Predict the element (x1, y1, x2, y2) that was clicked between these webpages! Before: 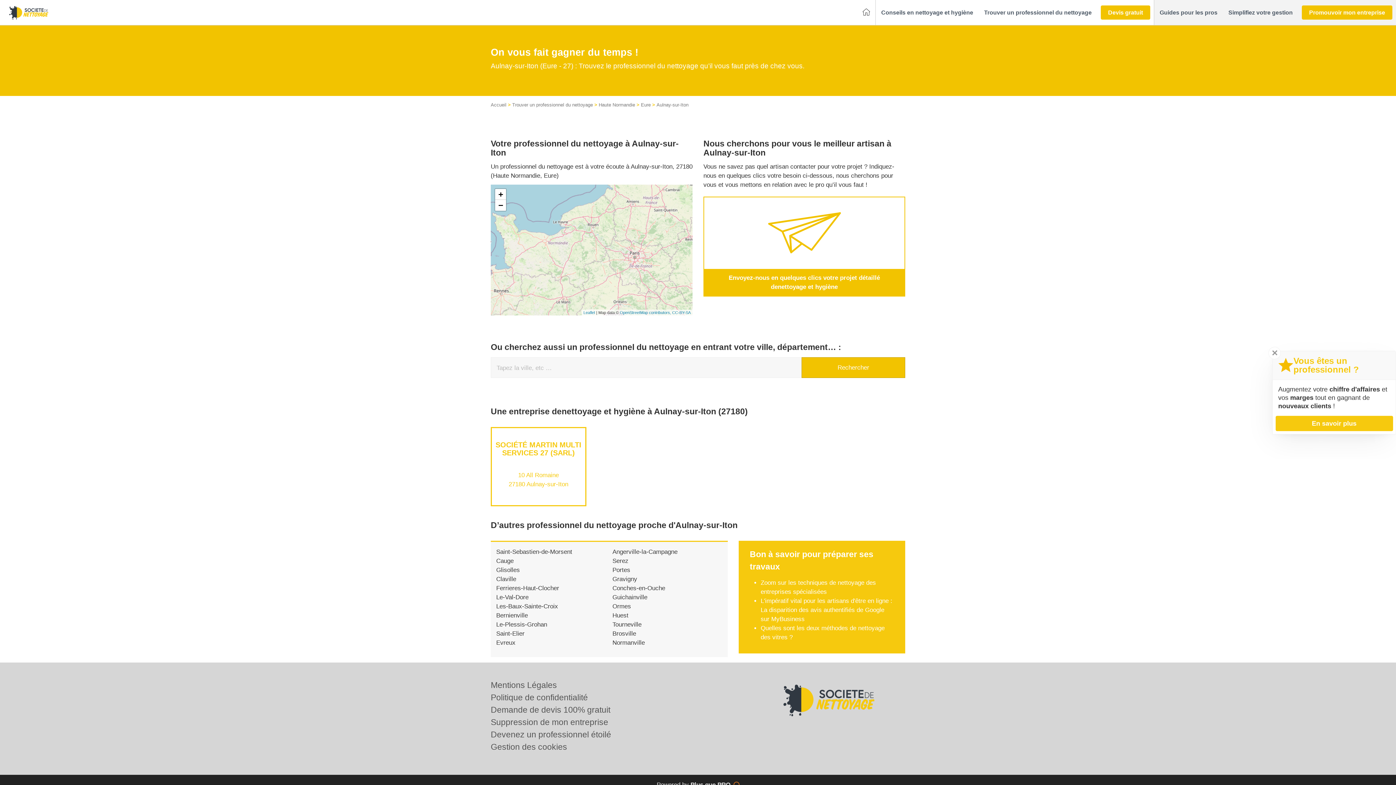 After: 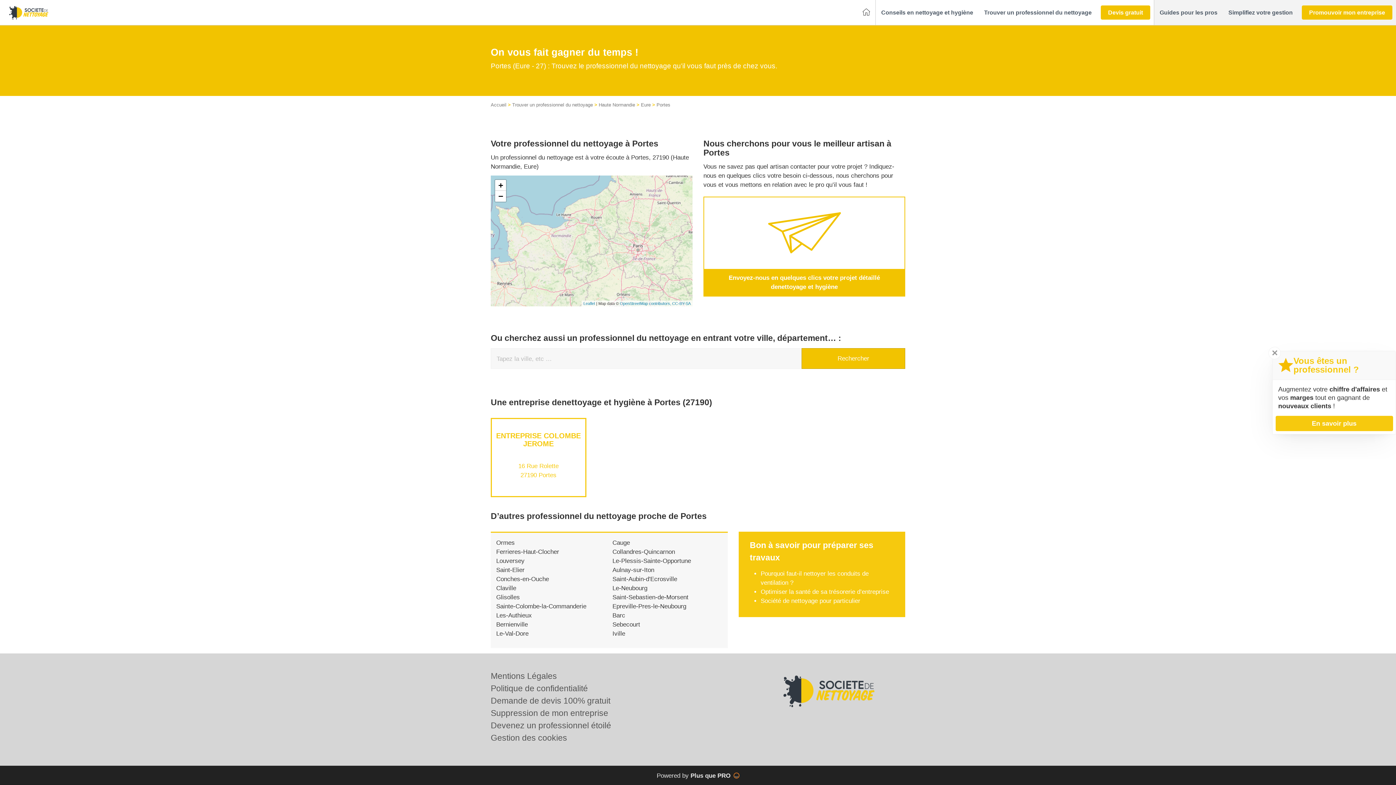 Action: label: Portes bbox: (612, 566, 630, 573)